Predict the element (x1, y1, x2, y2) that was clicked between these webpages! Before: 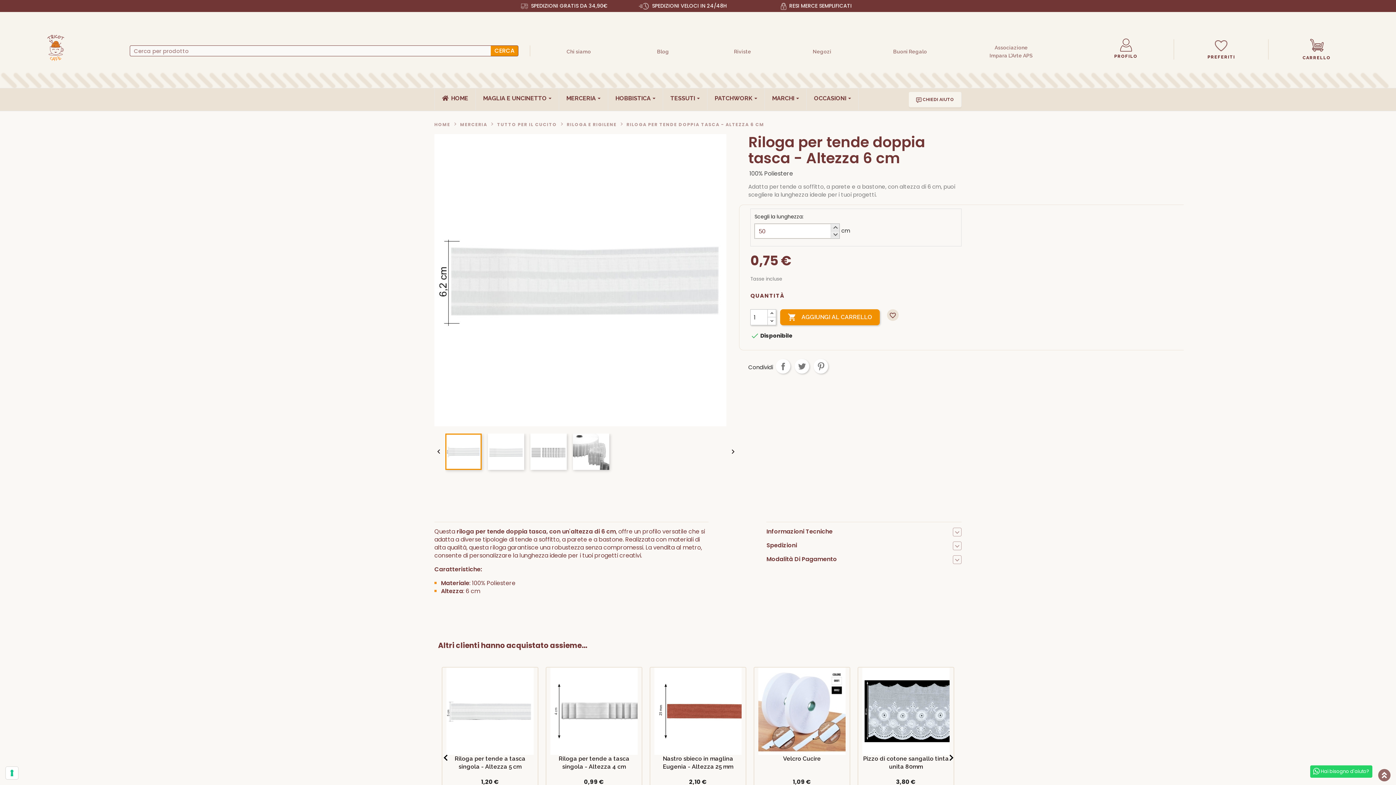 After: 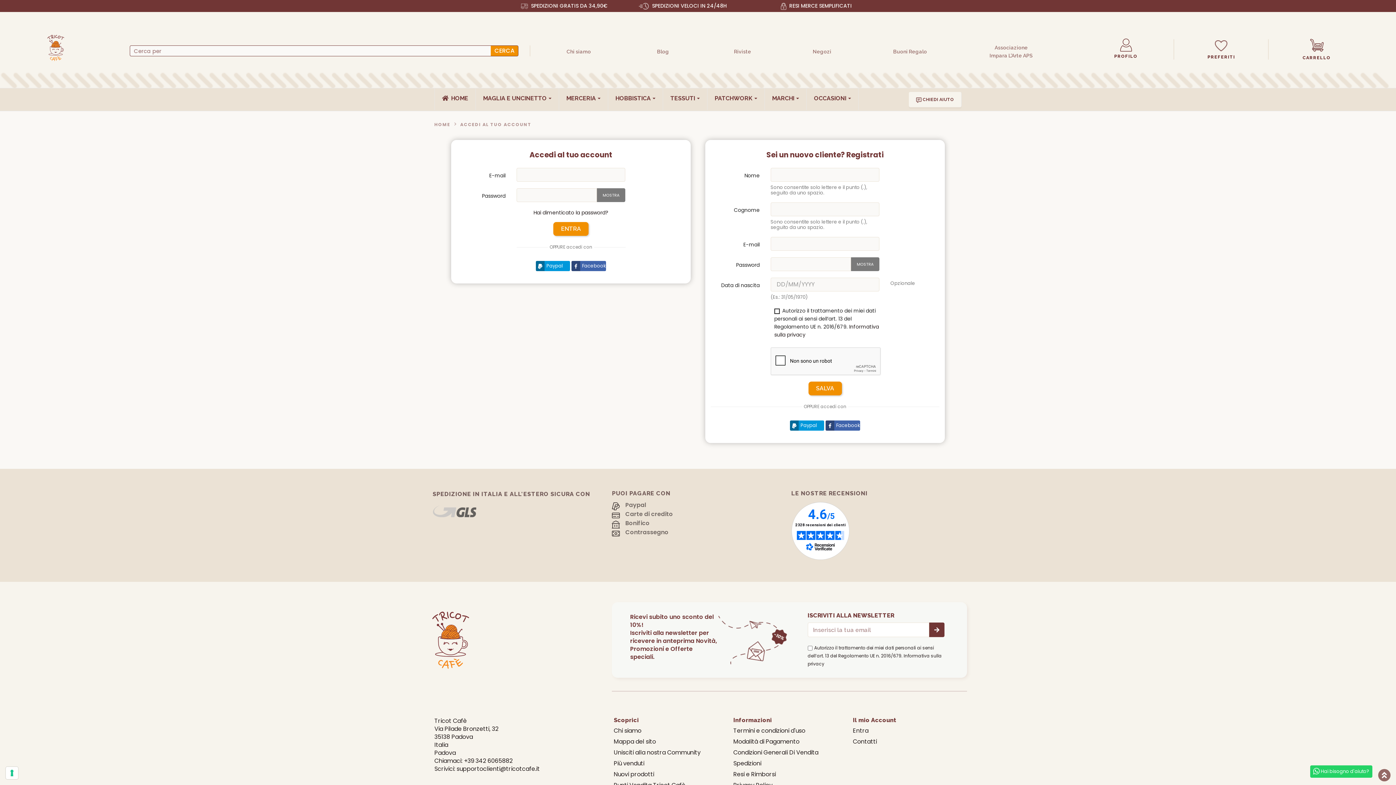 Action: label: PREFERITI bbox: (1207, 54, 1235, 59)